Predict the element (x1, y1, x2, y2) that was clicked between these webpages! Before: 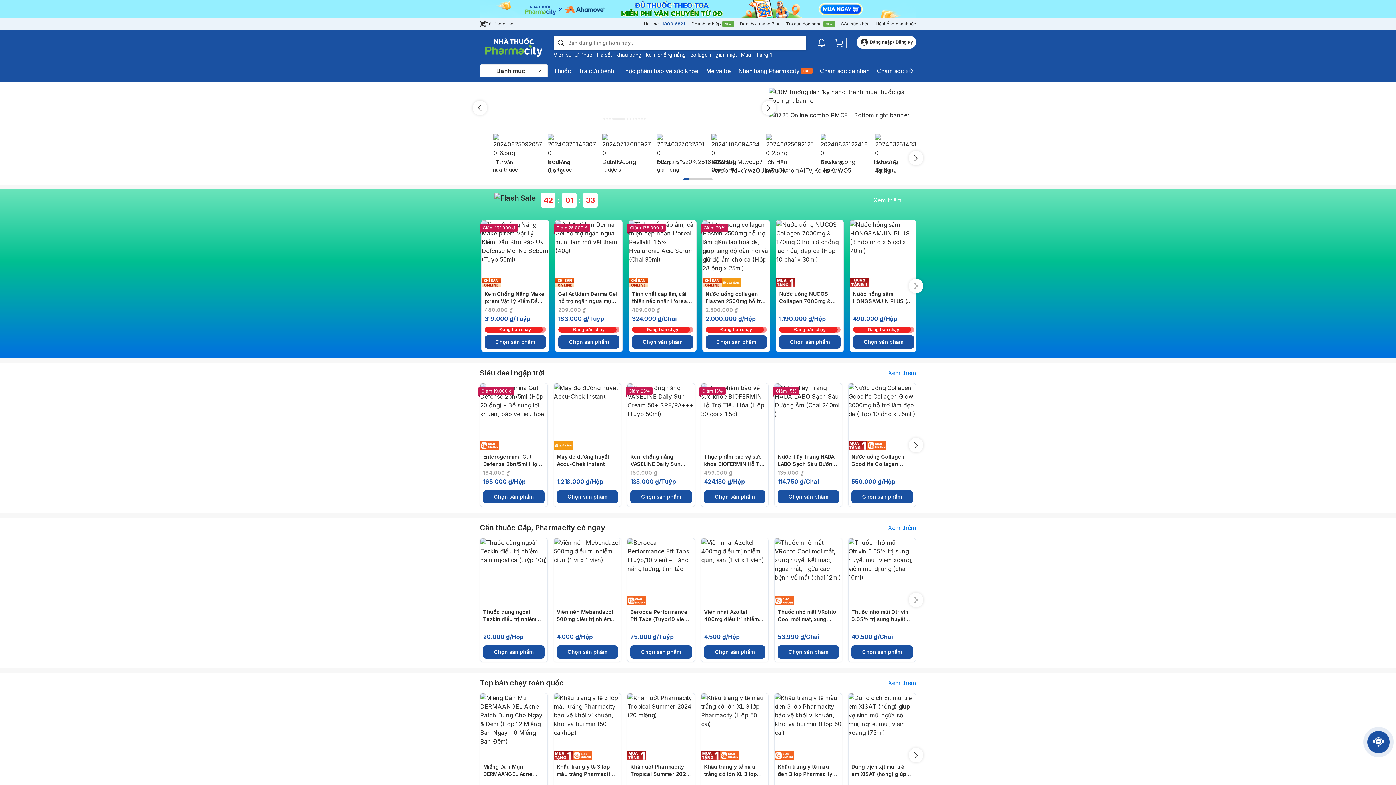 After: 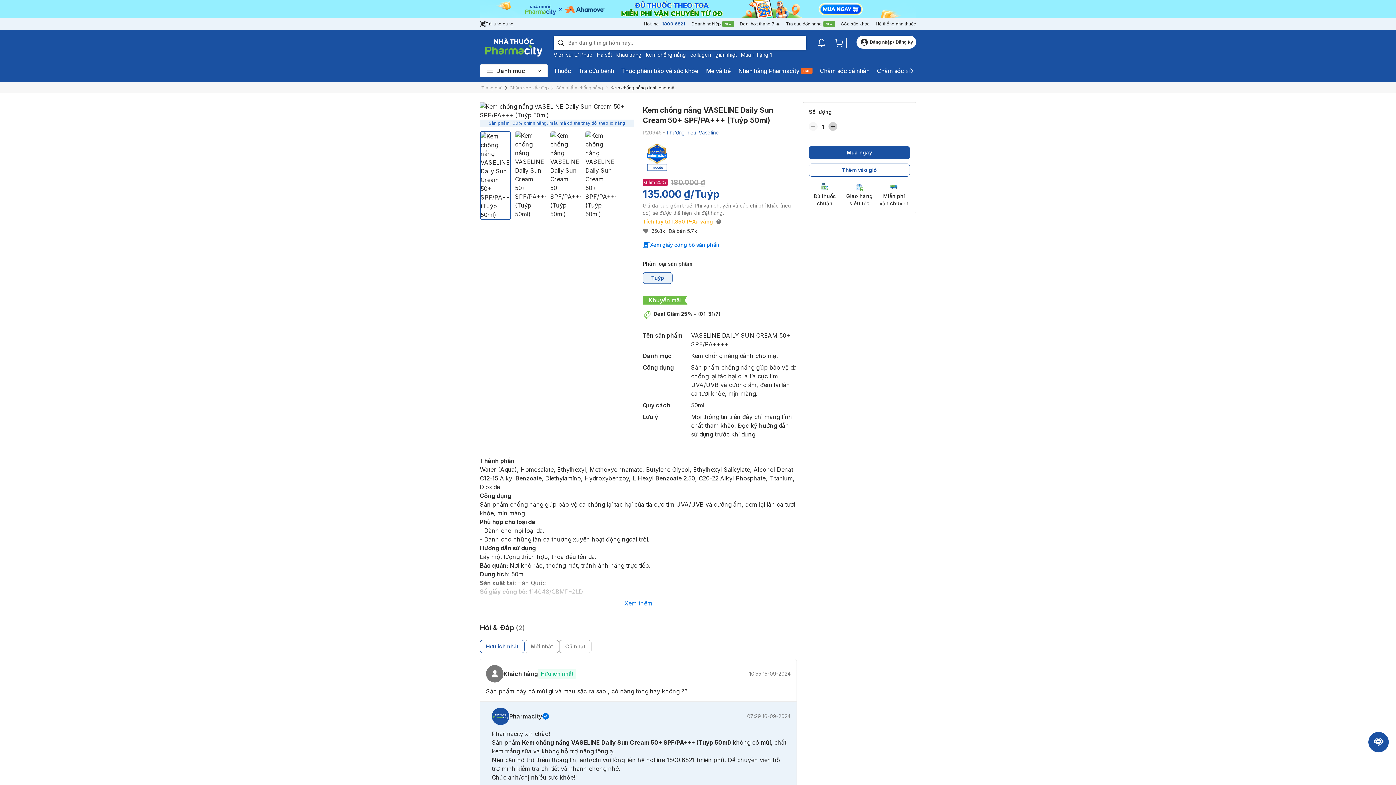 Action: bbox: (630, 453, 691, 468) label: Kem chống nắng VASELINE Daily Sun Cream 50+ SPF/PA+++ (Tuýp 50ml)